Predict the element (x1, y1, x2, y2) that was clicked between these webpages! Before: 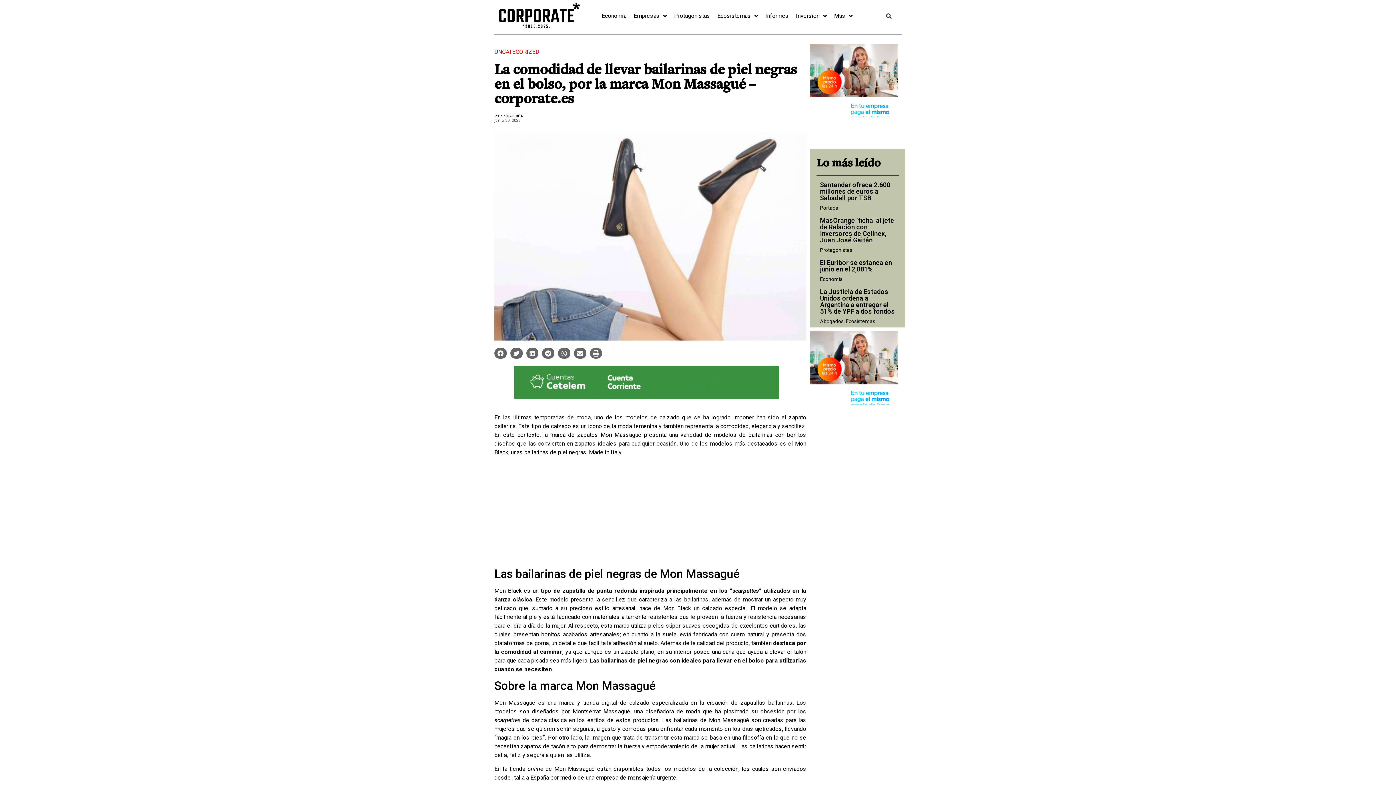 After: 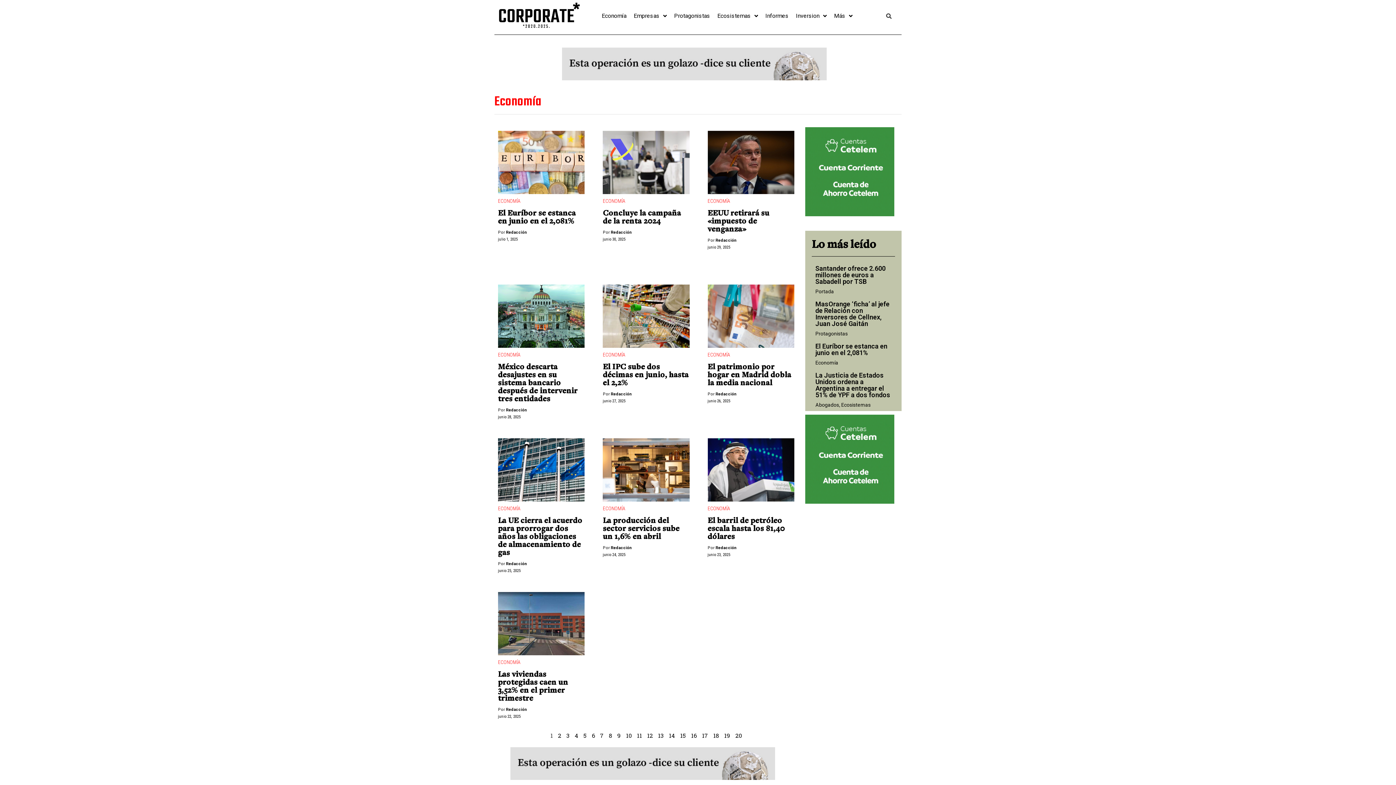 Action: label: Economía bbox: (820, 276, 843, 282)